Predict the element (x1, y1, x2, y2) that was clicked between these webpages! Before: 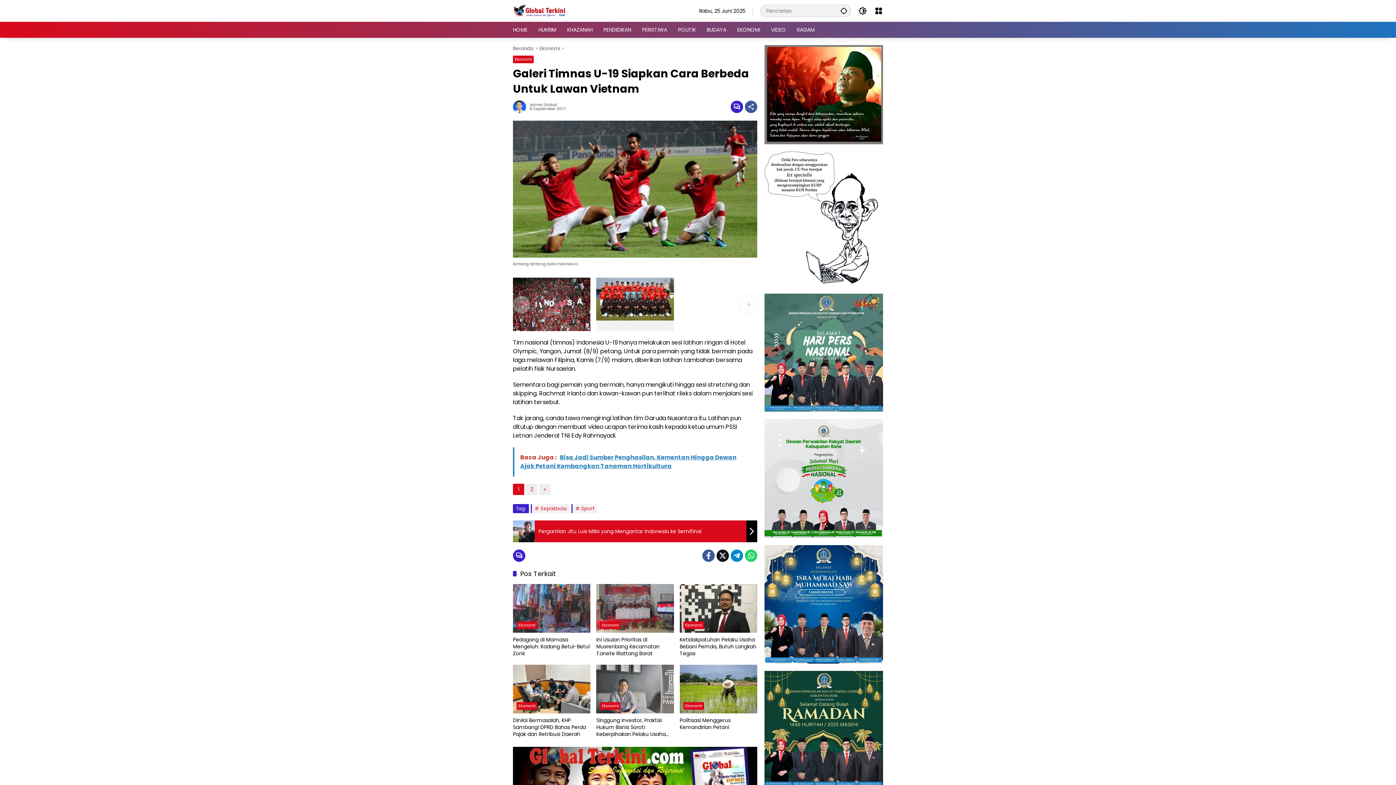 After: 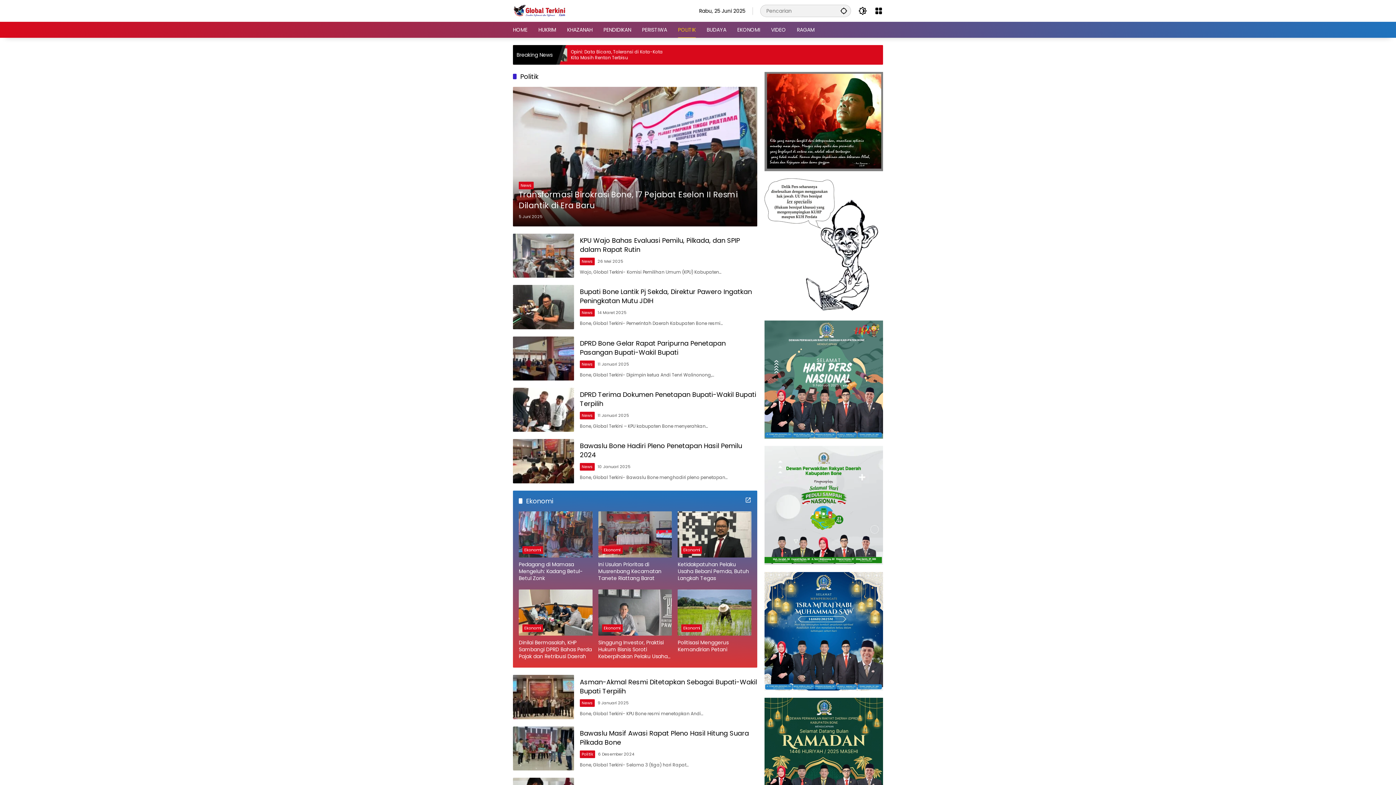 Action: label: POLITIK bbox: (678, 21, 696, 37)